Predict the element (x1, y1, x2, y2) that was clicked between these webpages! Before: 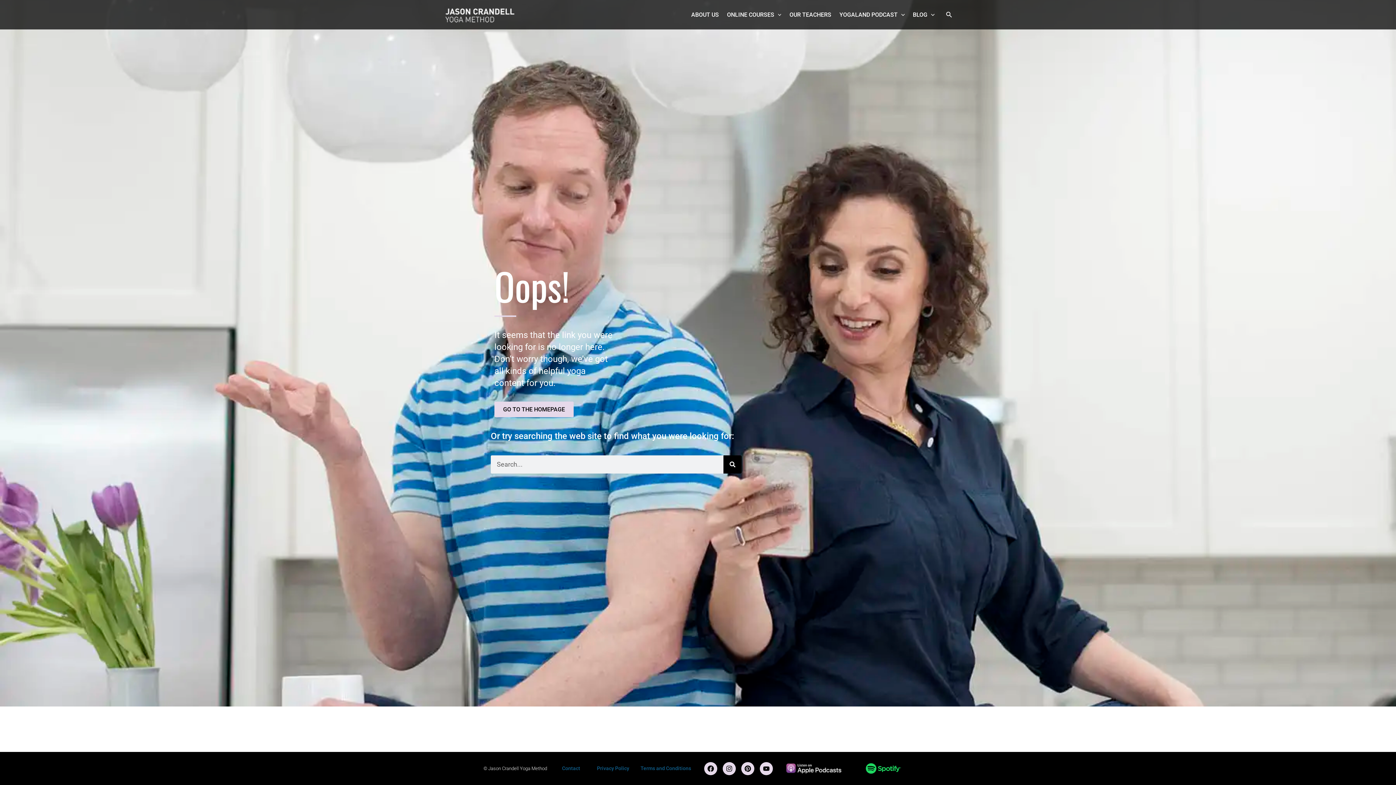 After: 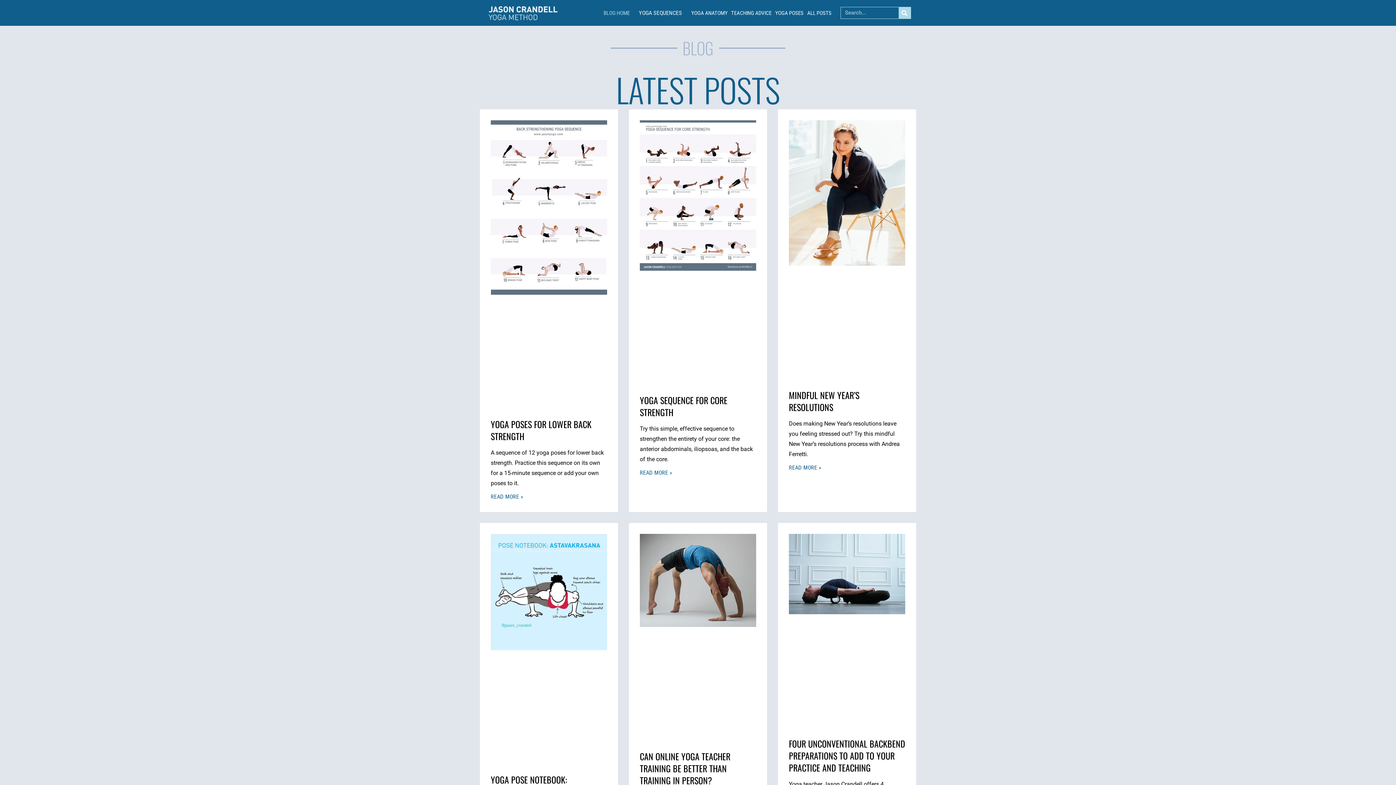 Action: label: BLOG bbox: (909, 2, 938, 27)